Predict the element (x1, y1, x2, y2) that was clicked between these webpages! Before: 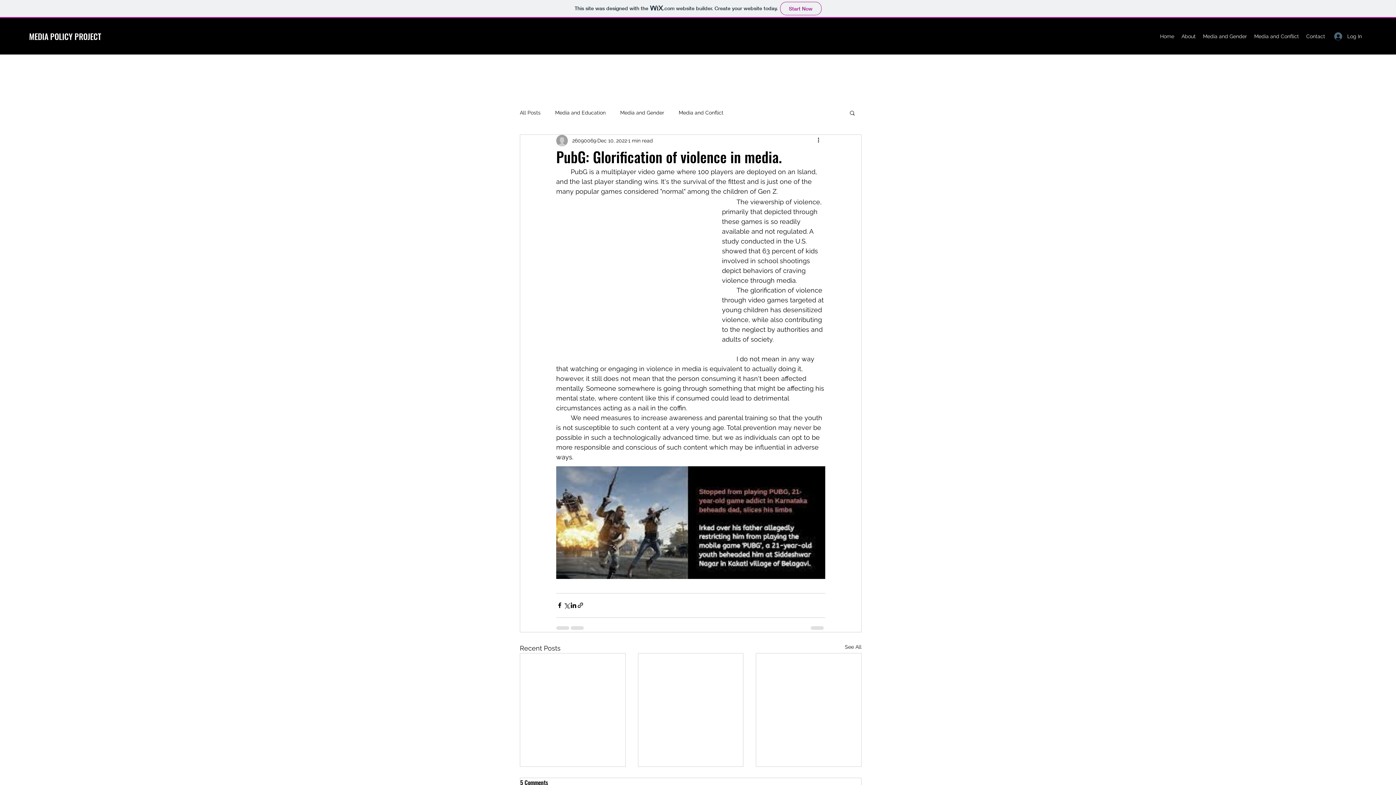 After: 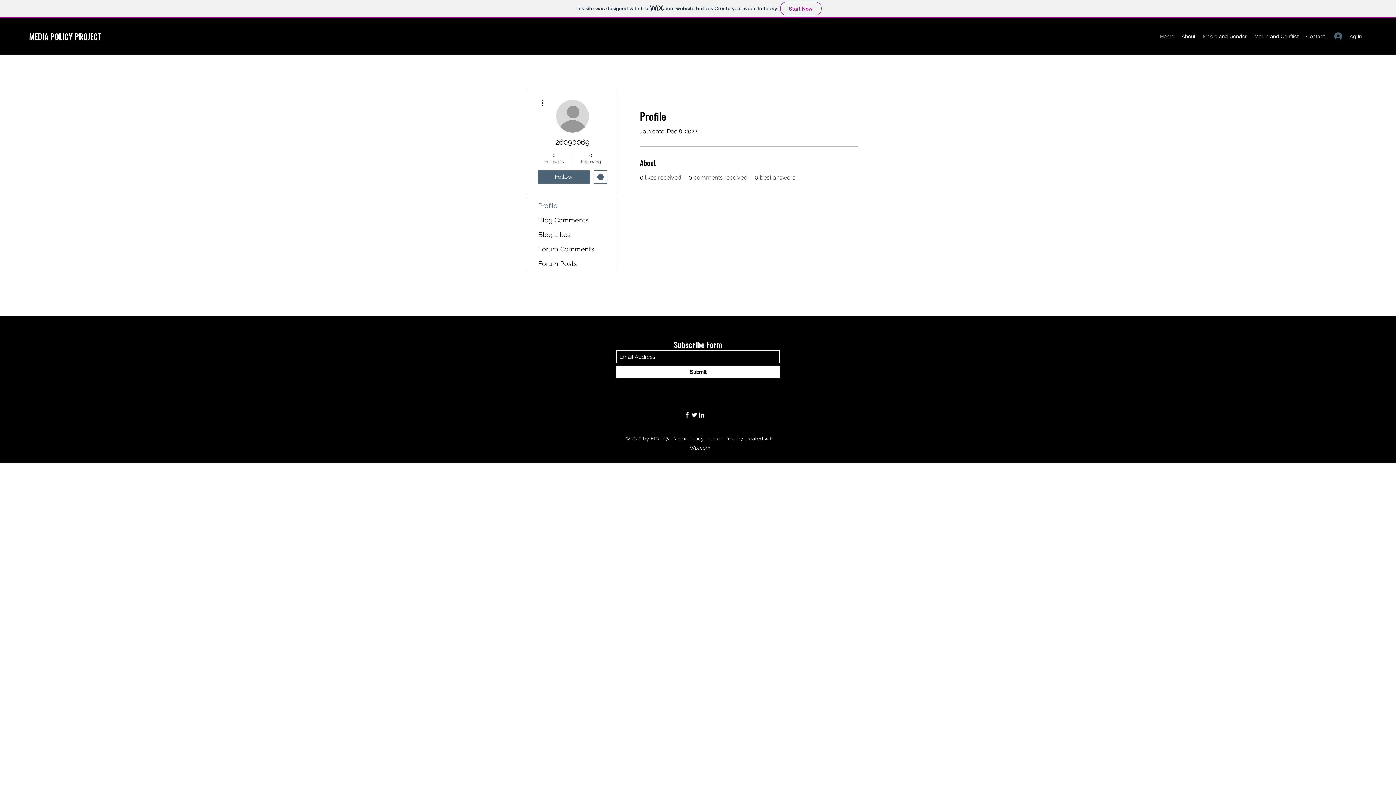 Action: label: 26090069 bbox: (572, 136, 596, 144)